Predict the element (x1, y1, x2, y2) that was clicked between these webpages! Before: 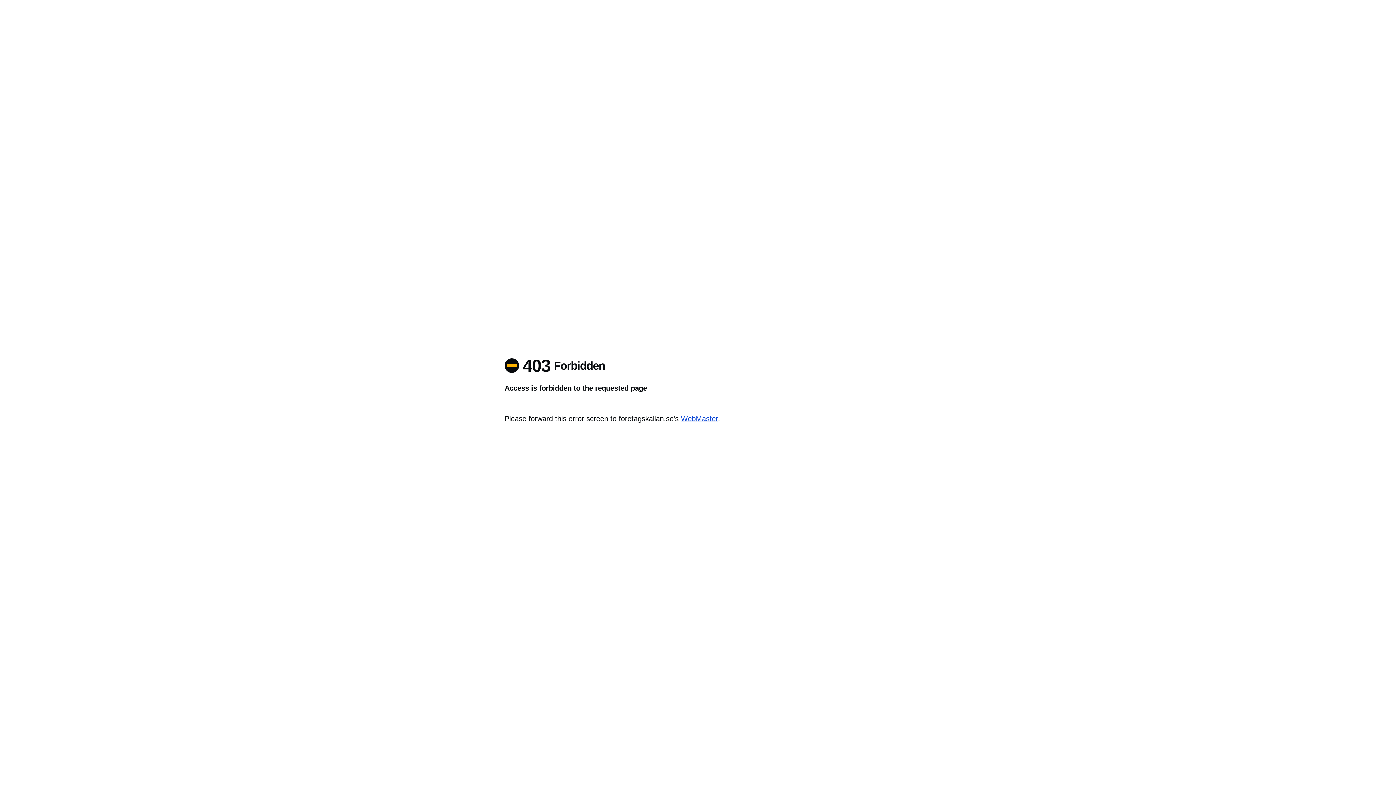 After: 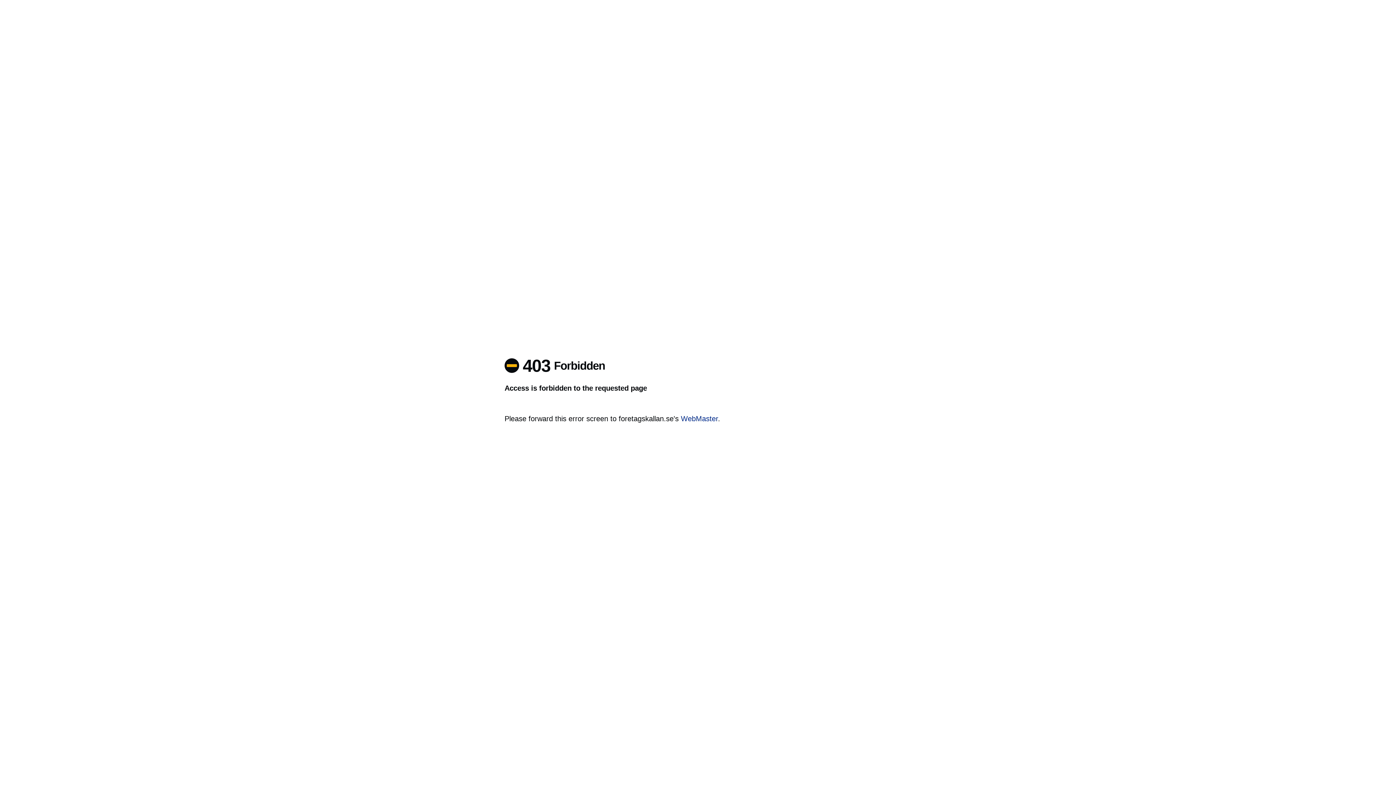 Action: bbox: (681, 414, 718, 422) label: WebMaster